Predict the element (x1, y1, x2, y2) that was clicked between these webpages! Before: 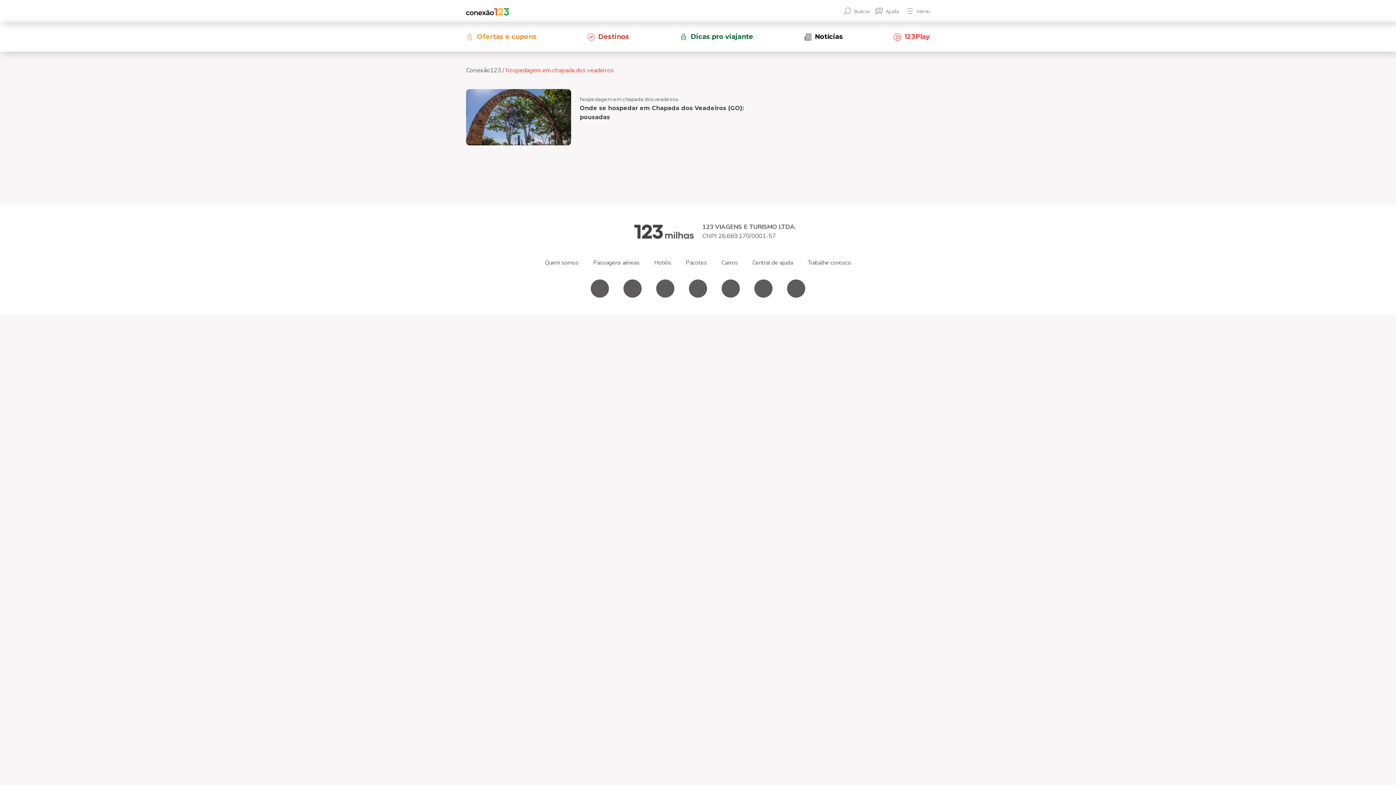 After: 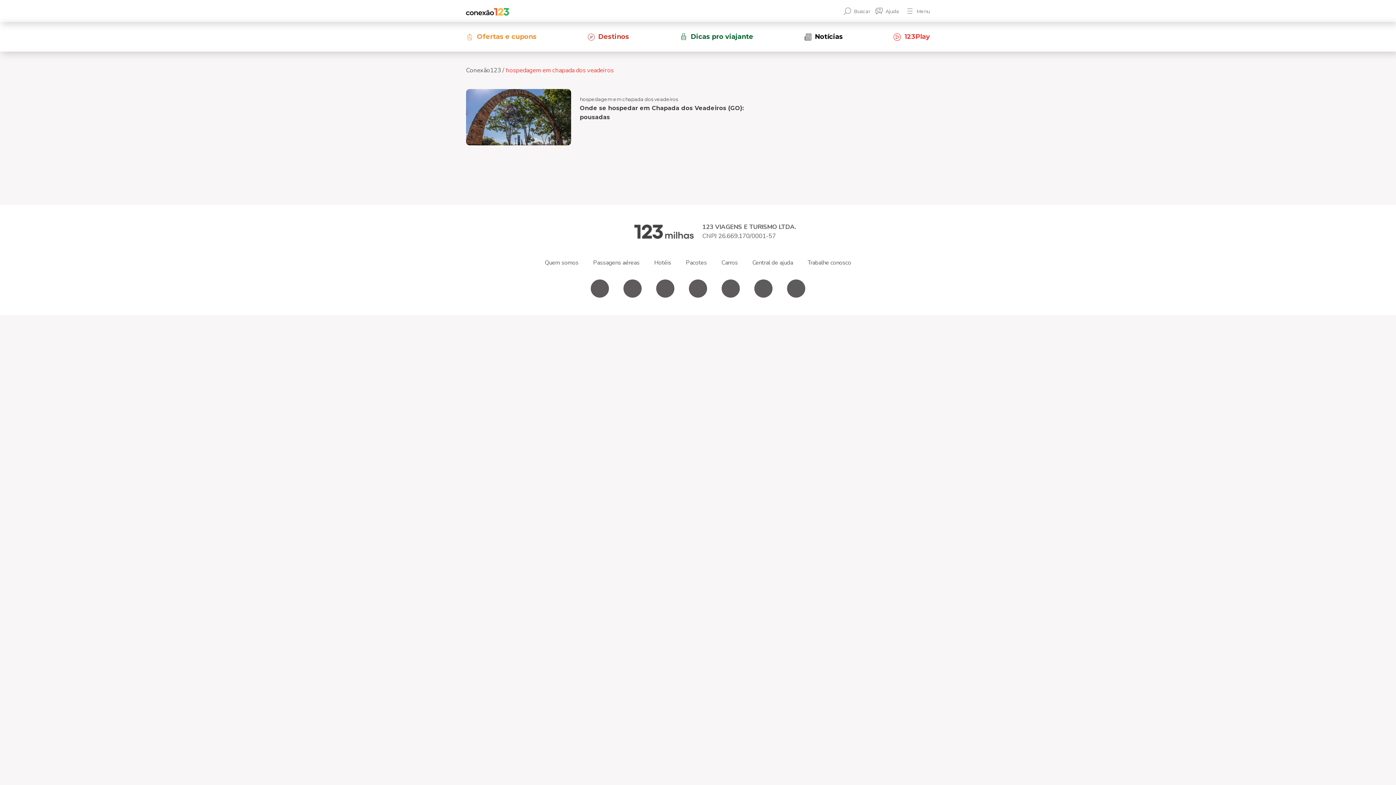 Action: bbox: (754, 279, 772, 297)